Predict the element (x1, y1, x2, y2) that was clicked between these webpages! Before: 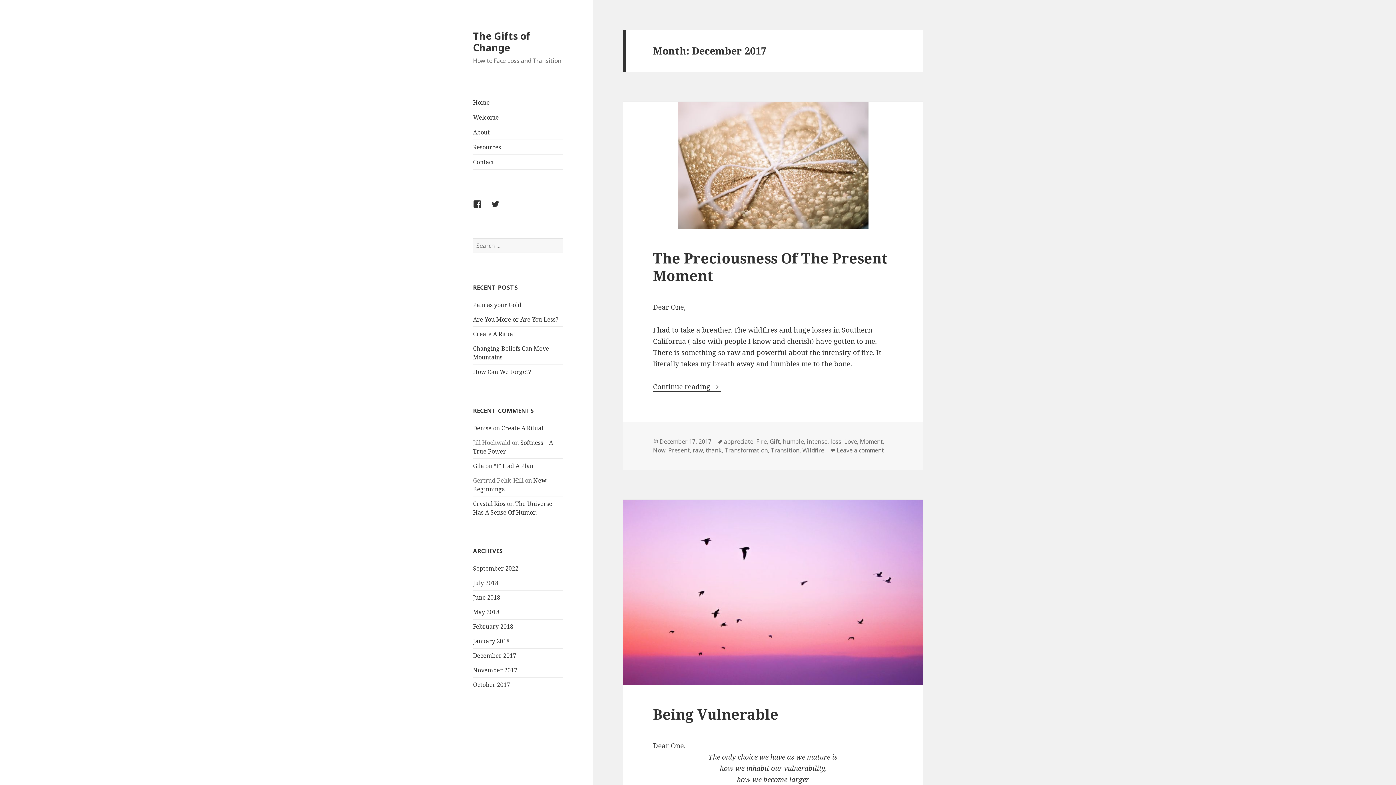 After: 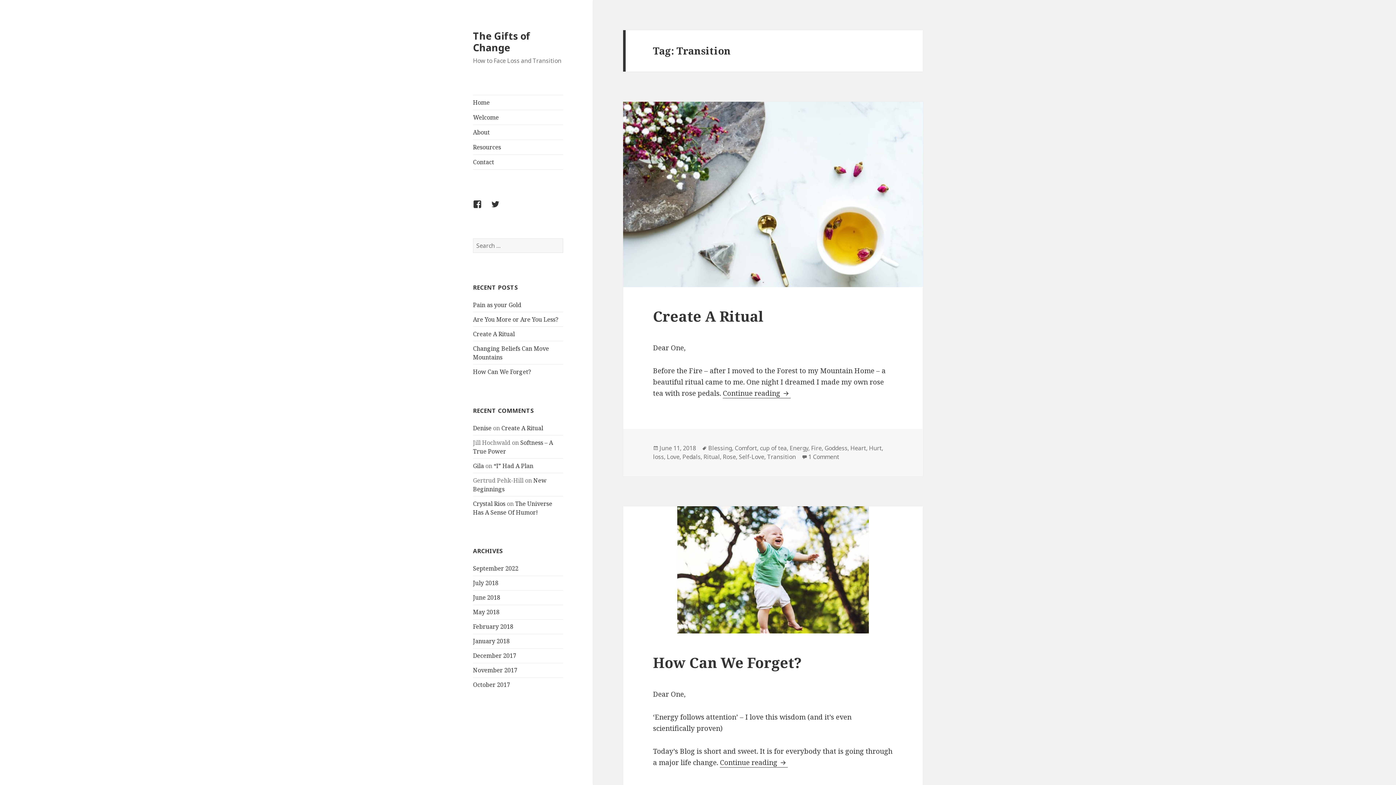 Action: bbox: (770, 446, 799, 455) label: Transition